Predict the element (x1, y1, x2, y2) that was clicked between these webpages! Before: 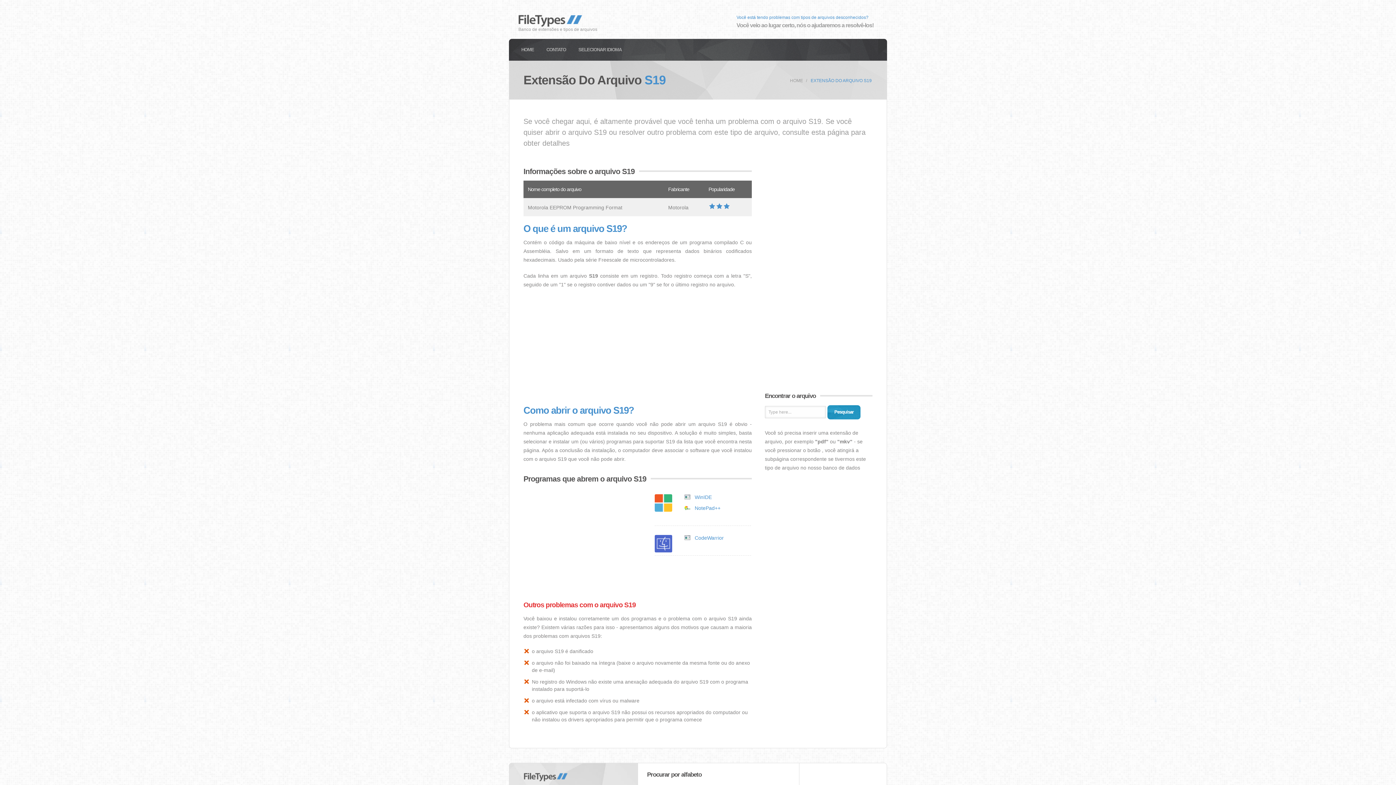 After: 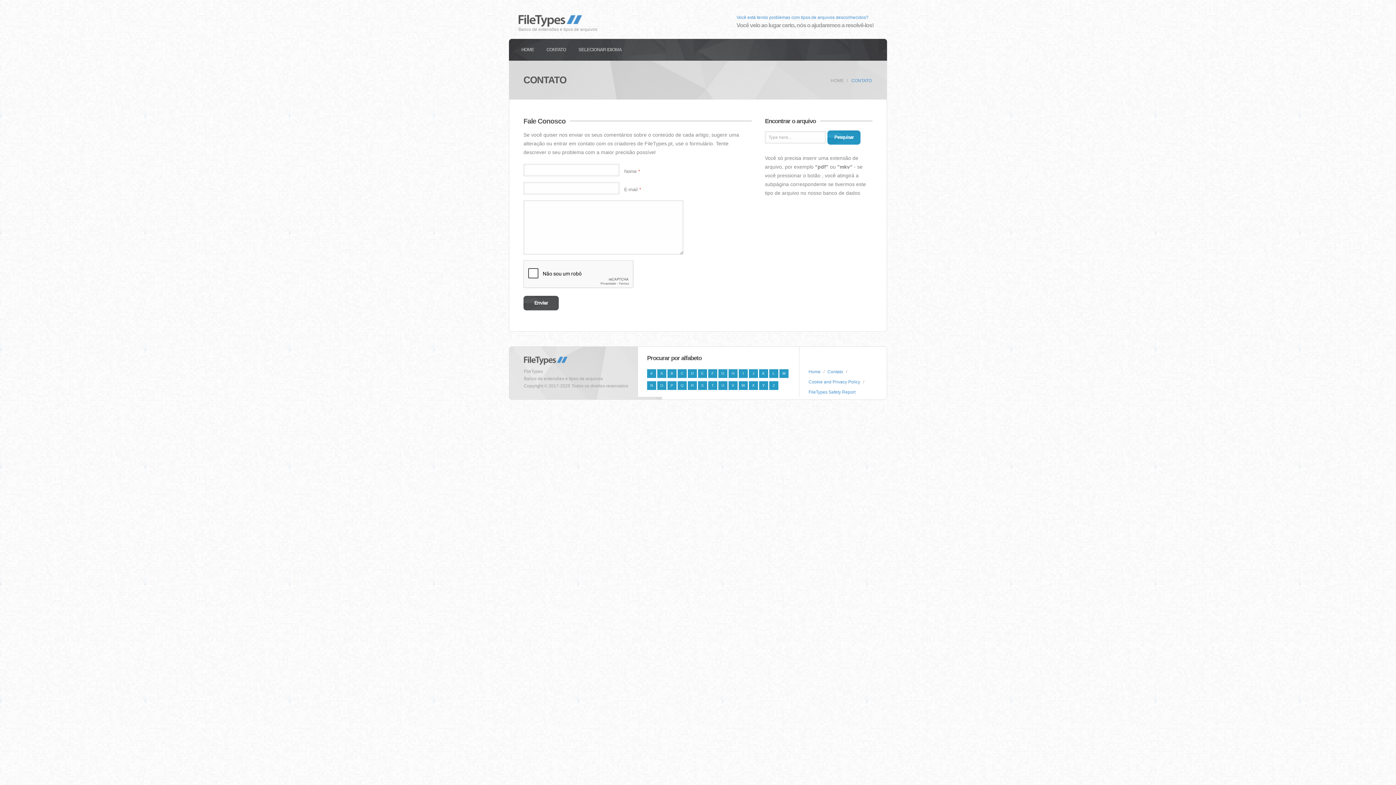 Action: label: CONTATO bbox: (546, 46, 566, 52)